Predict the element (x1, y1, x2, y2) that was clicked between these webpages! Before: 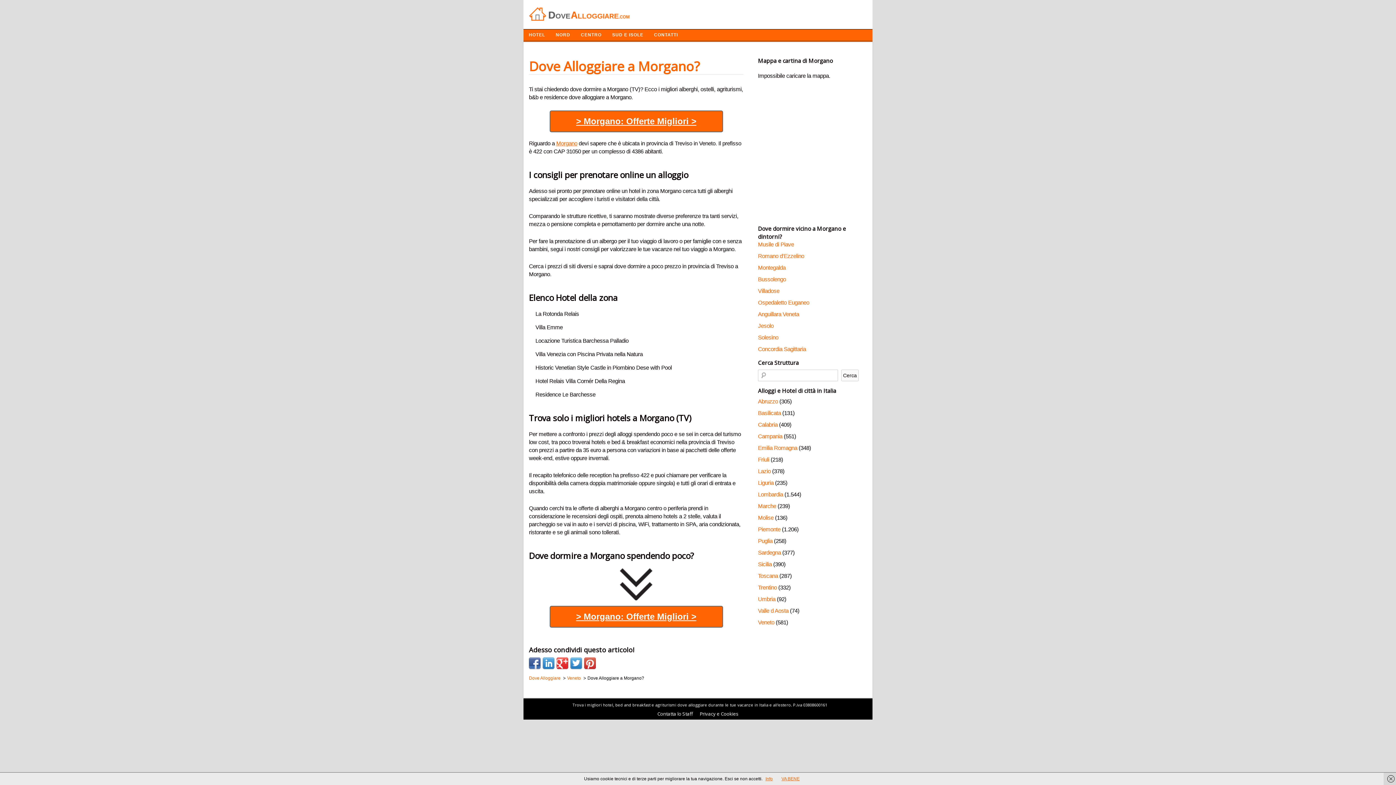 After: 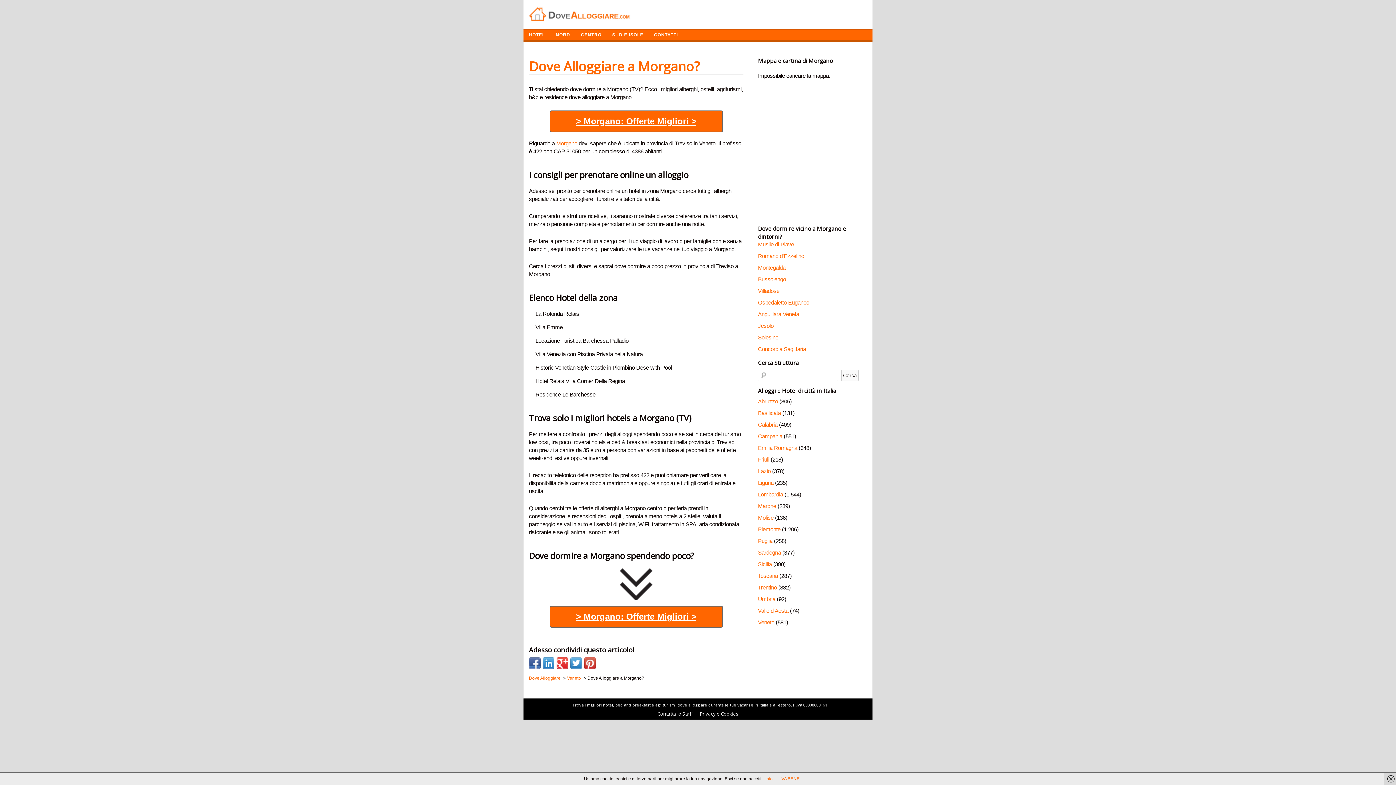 Action: bbox: (556, 657, 568, 669)